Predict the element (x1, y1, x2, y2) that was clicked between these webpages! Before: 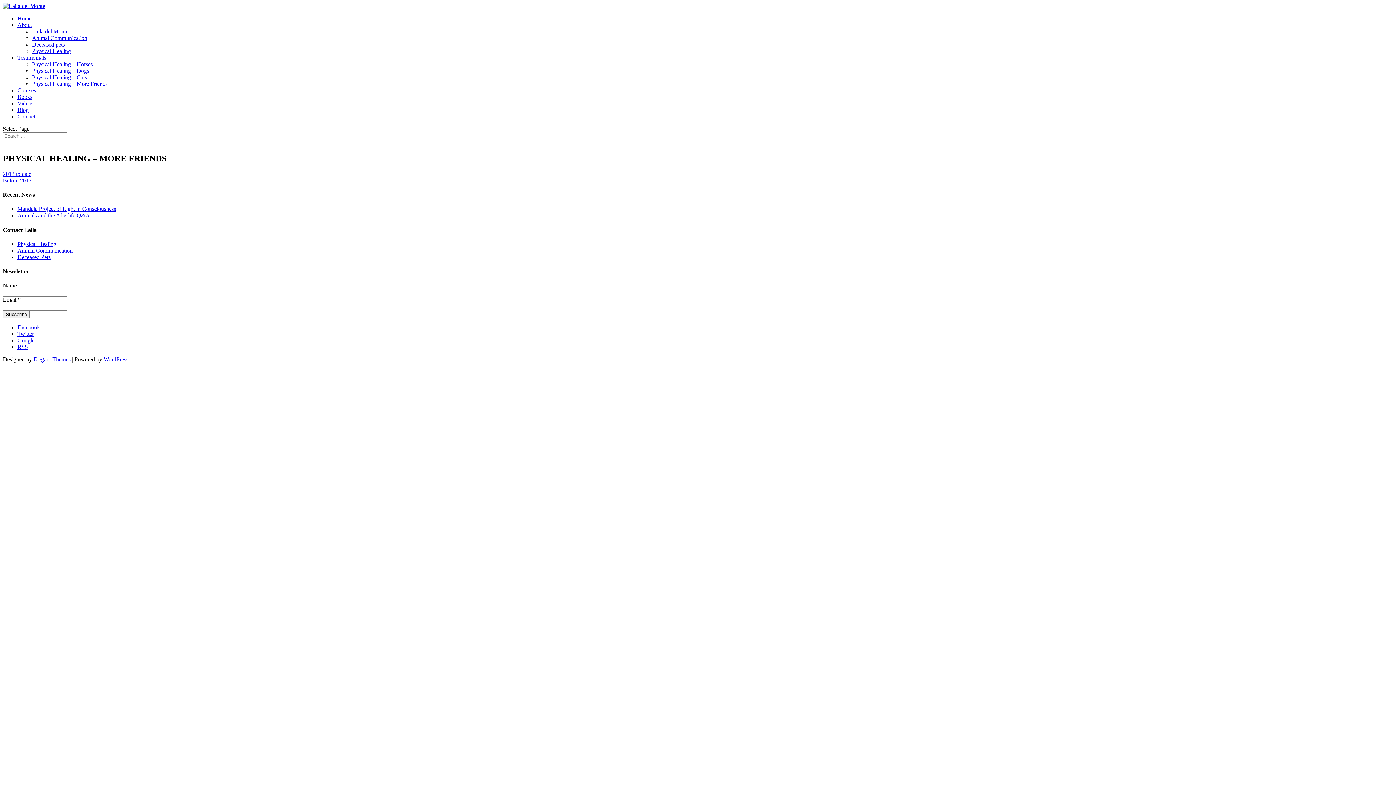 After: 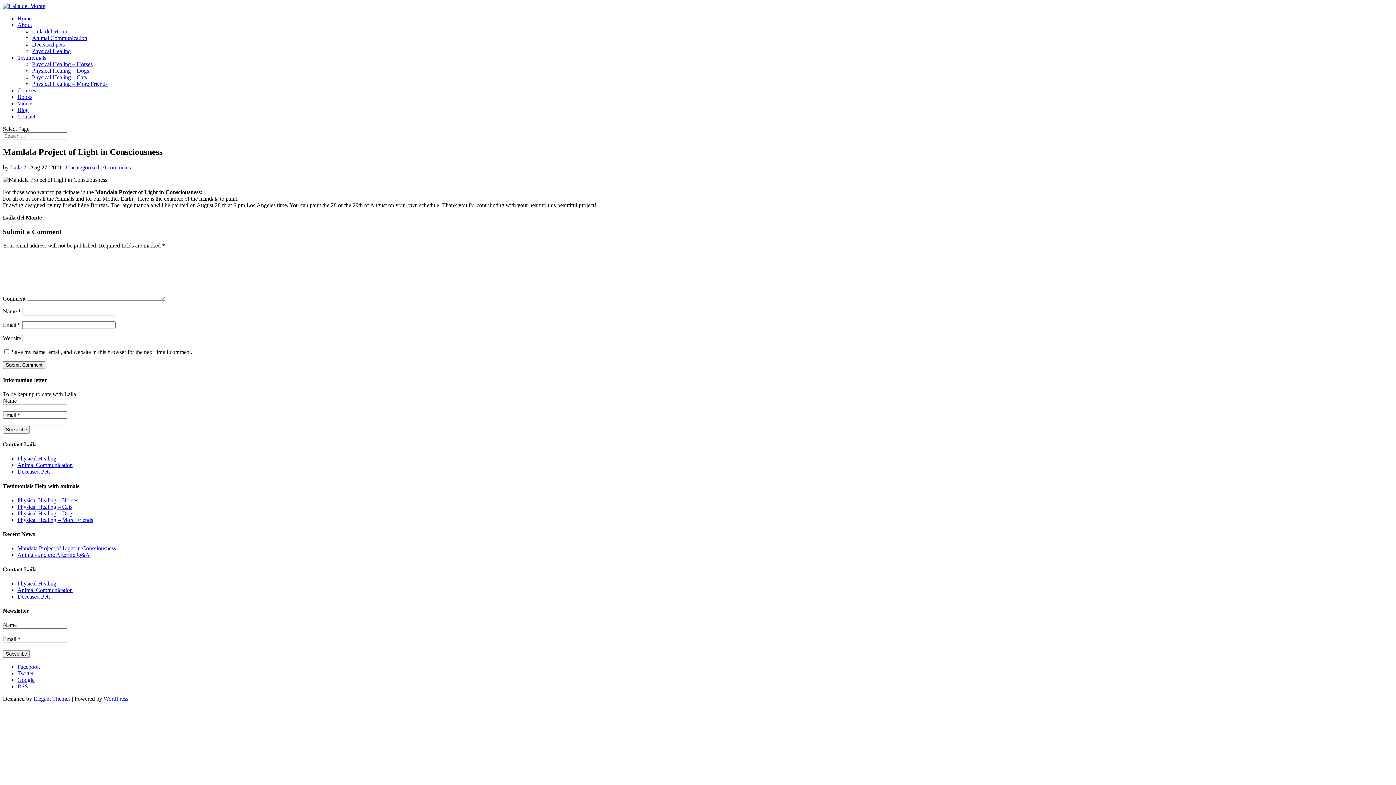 Action: bbox: (17, 205, 116, 212) label: Mandala Project of Light in Consciousness